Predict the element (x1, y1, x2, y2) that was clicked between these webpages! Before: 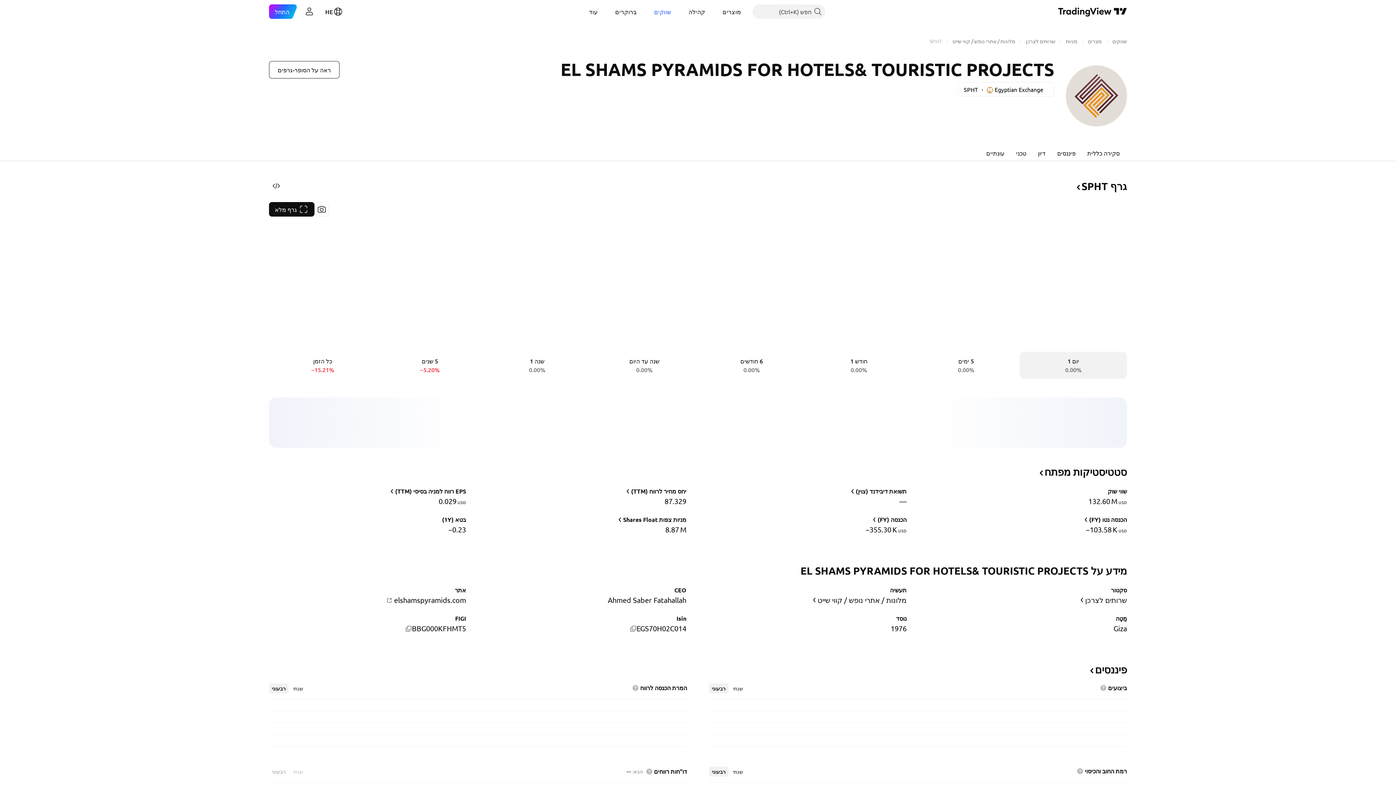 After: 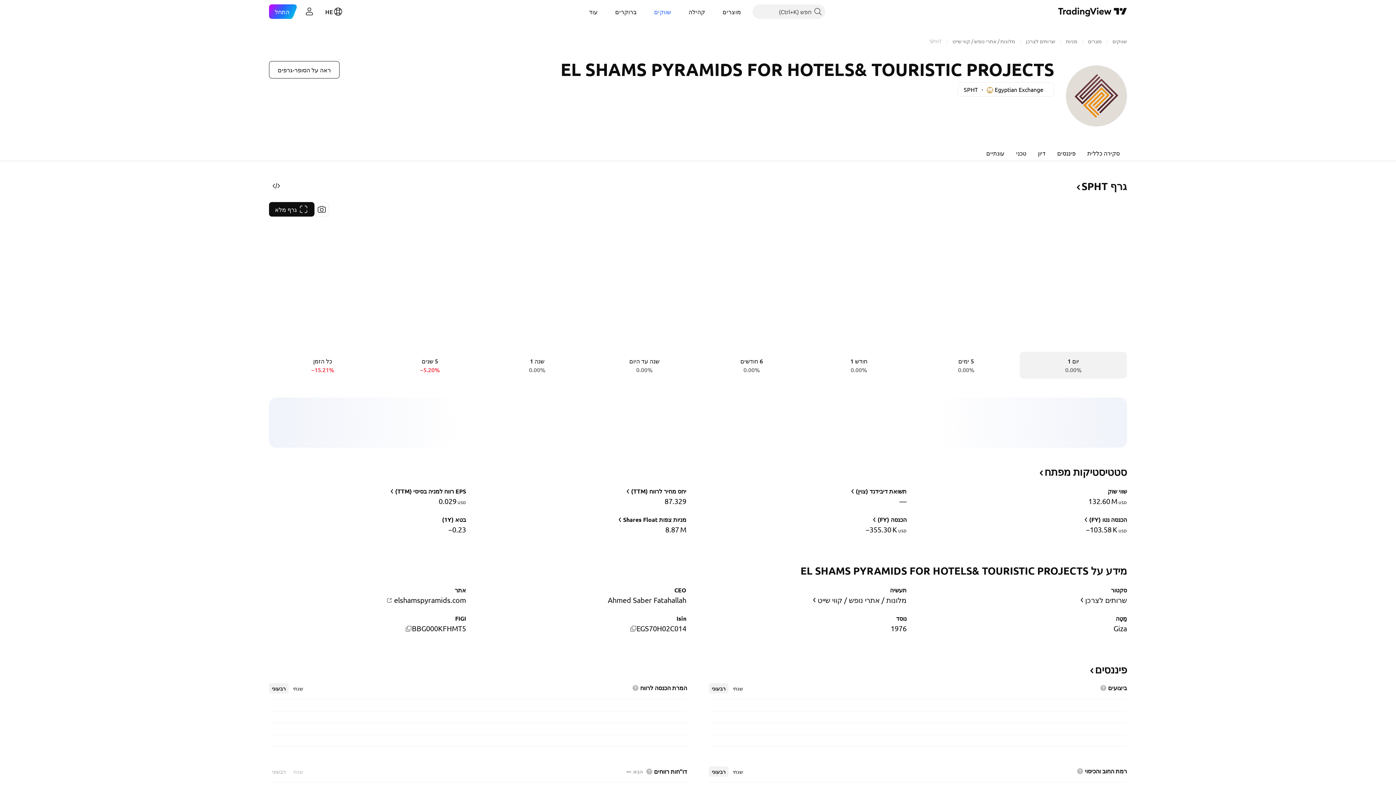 Action: bbox: (646, 768, 652, 775)